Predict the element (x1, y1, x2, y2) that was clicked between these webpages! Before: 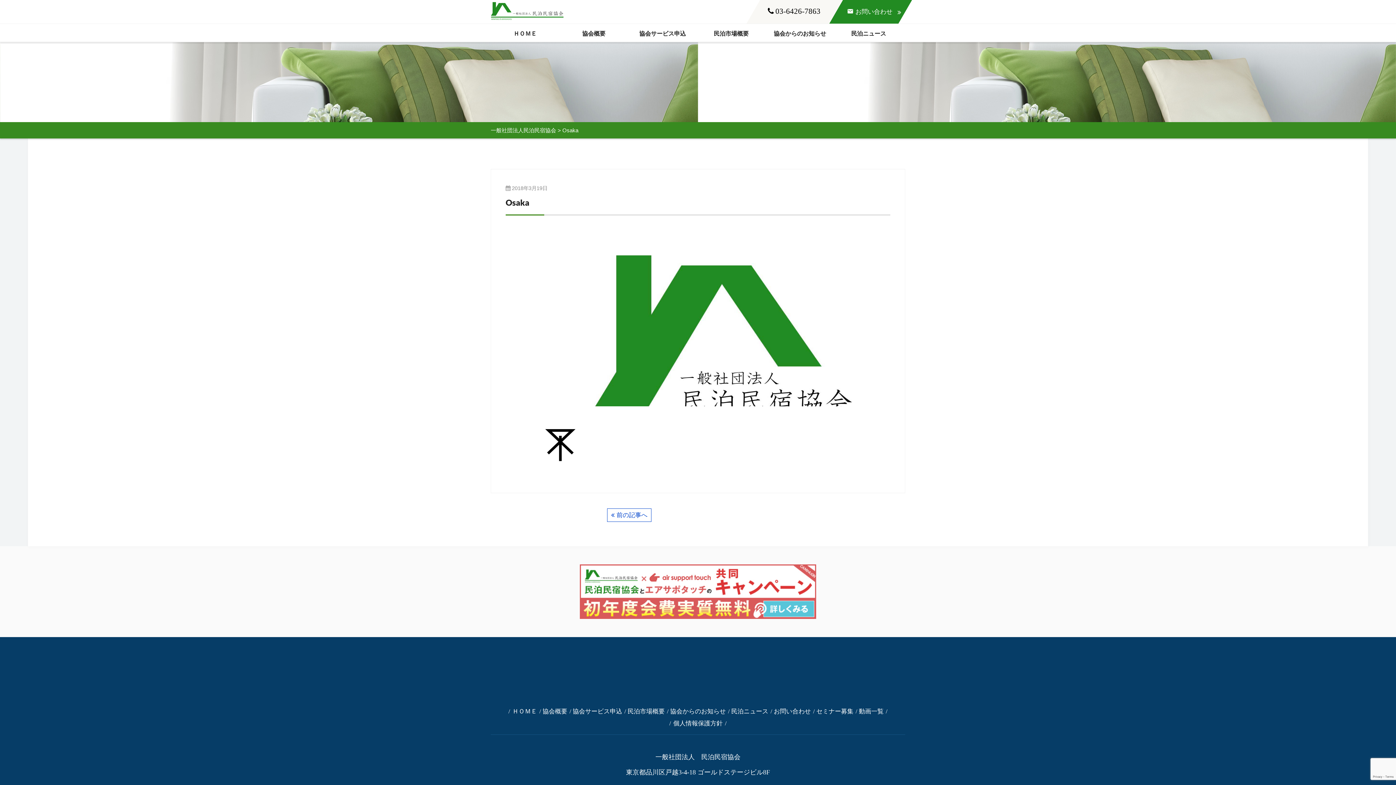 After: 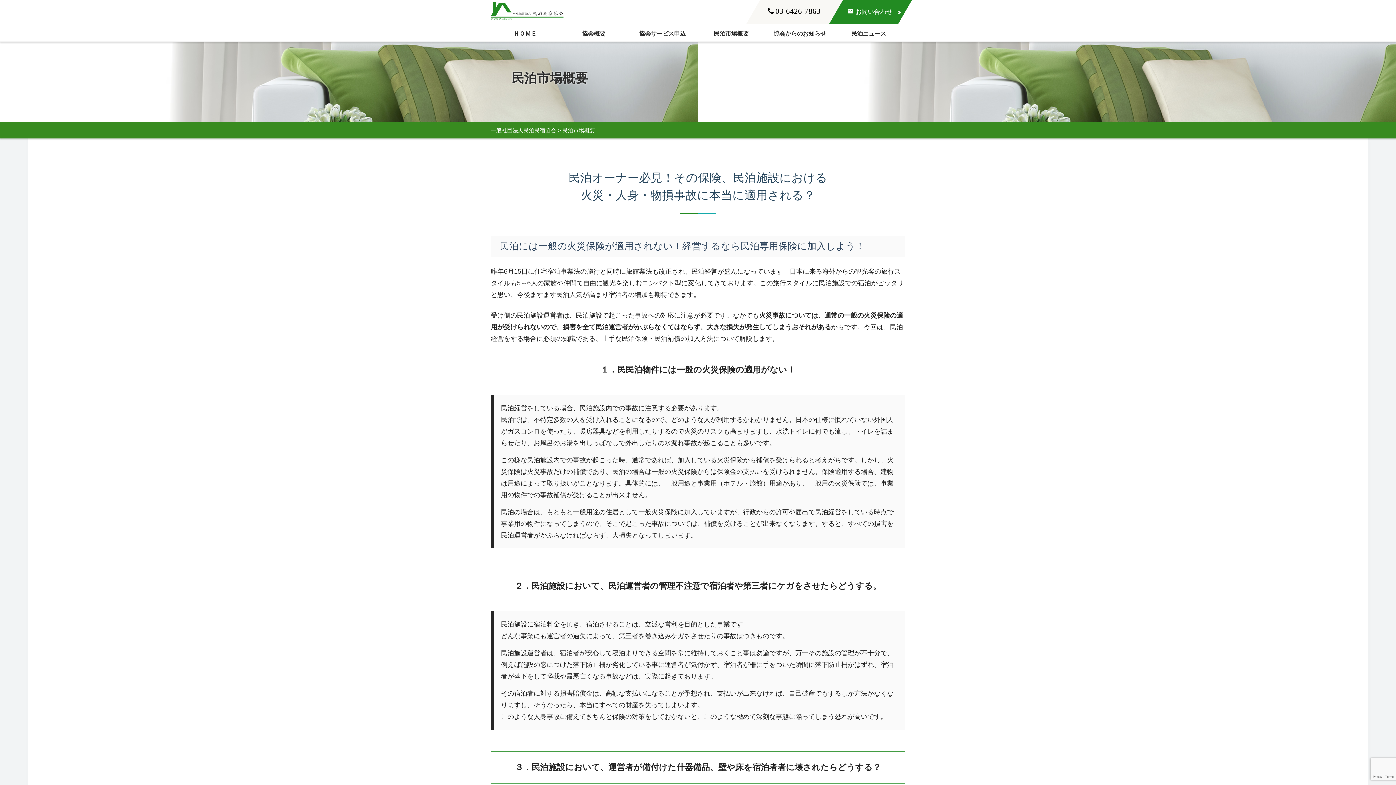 Action: label: 民泊市場概要 bbox: (627, 708, 664, 715)